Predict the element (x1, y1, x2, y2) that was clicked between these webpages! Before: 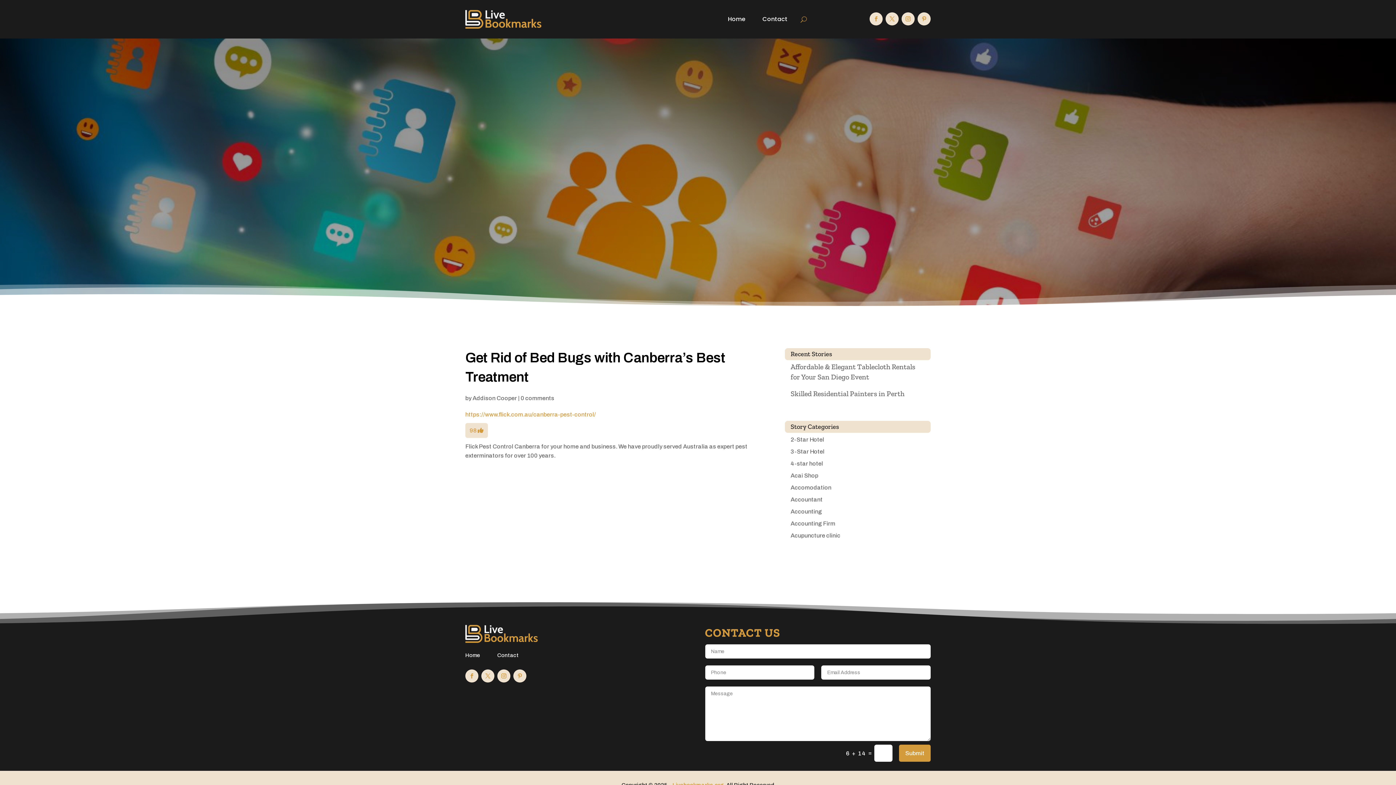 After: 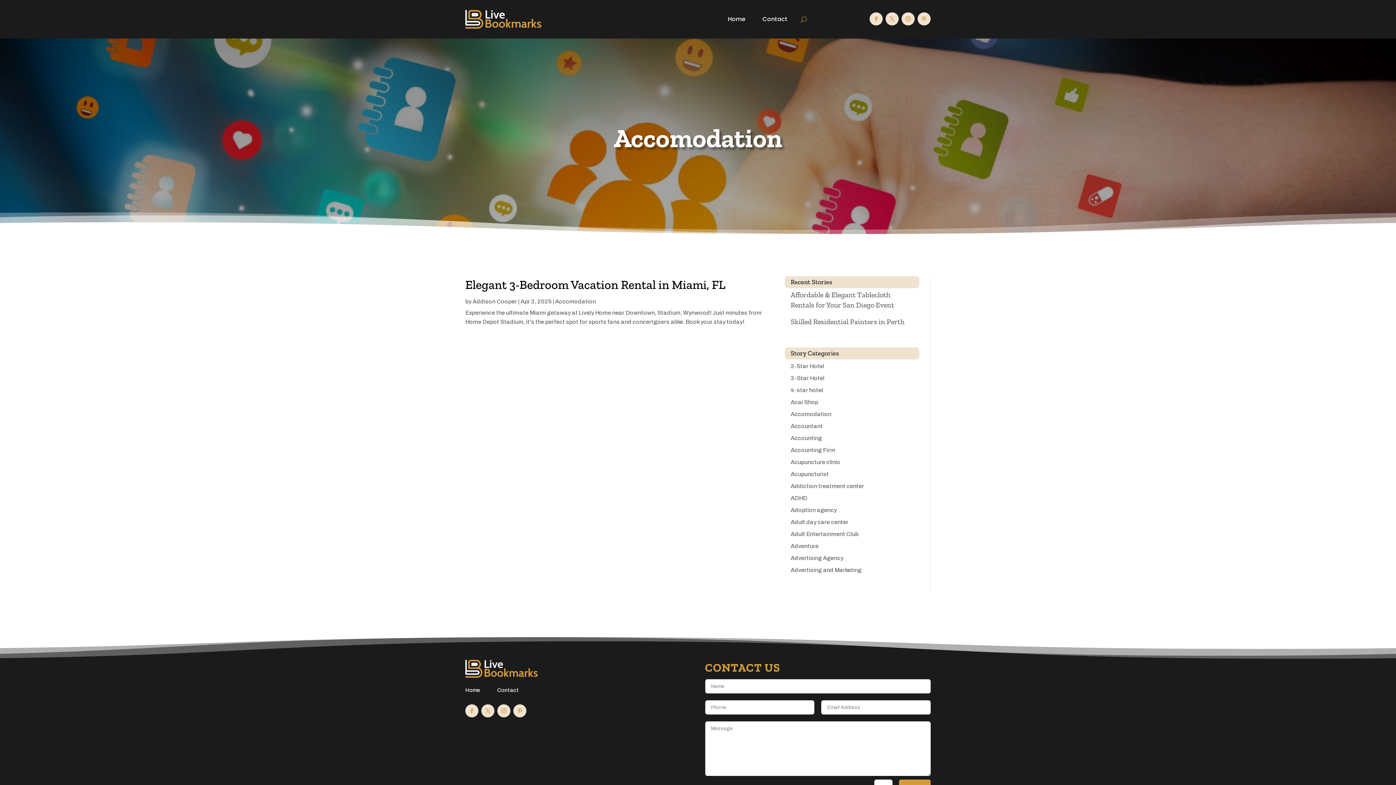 Action: bbox: (790, 484, 831, 490) label: Accomodation